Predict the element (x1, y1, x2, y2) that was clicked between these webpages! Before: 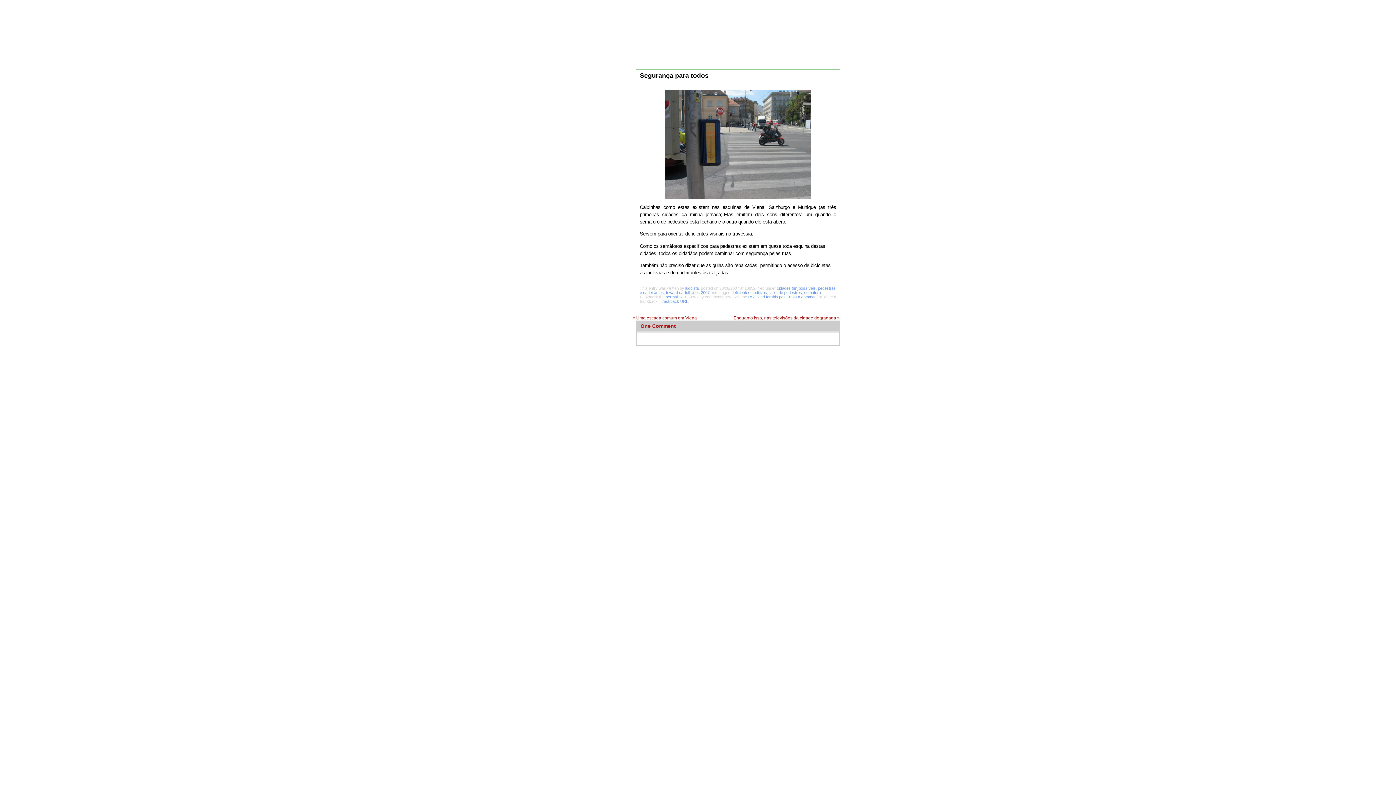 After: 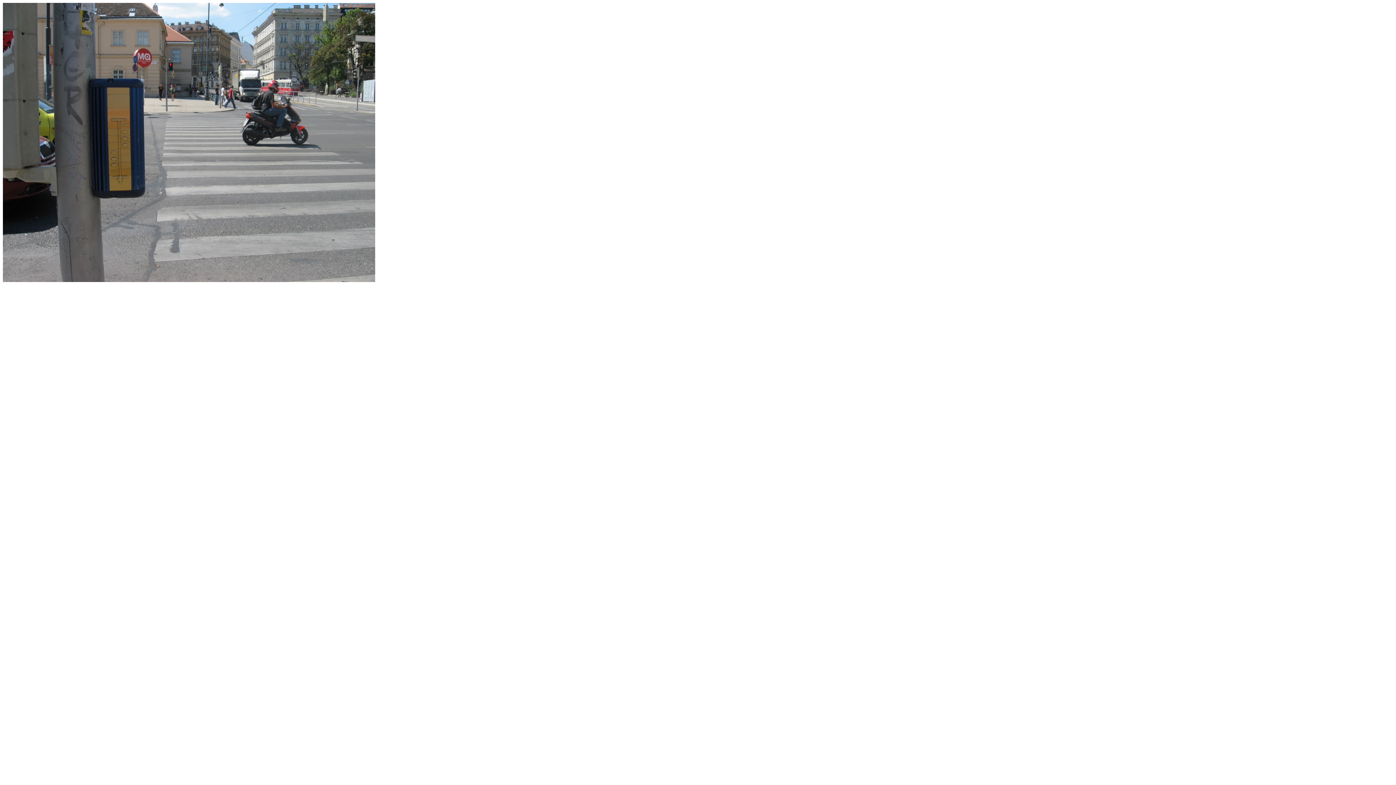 Action: bbox: (665, 194, 810, 200)